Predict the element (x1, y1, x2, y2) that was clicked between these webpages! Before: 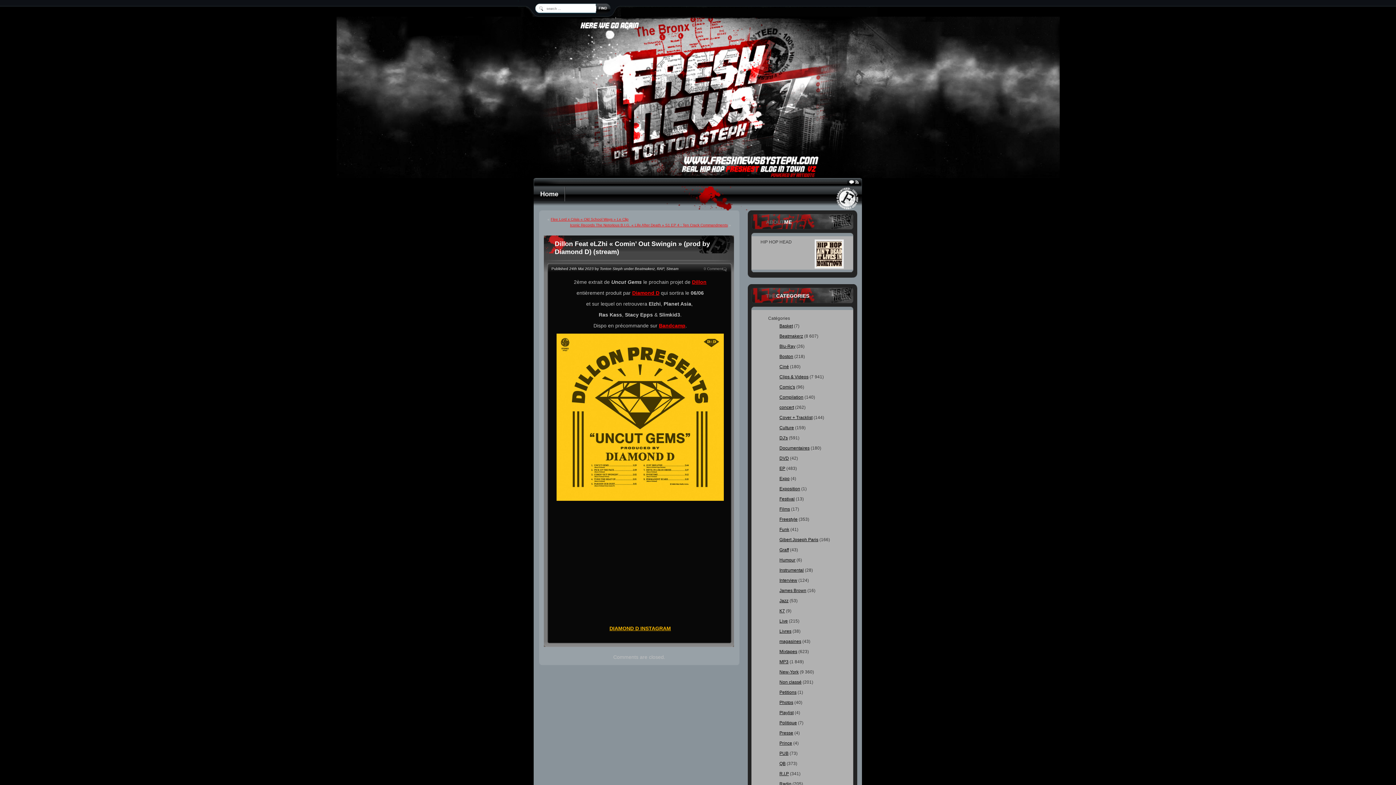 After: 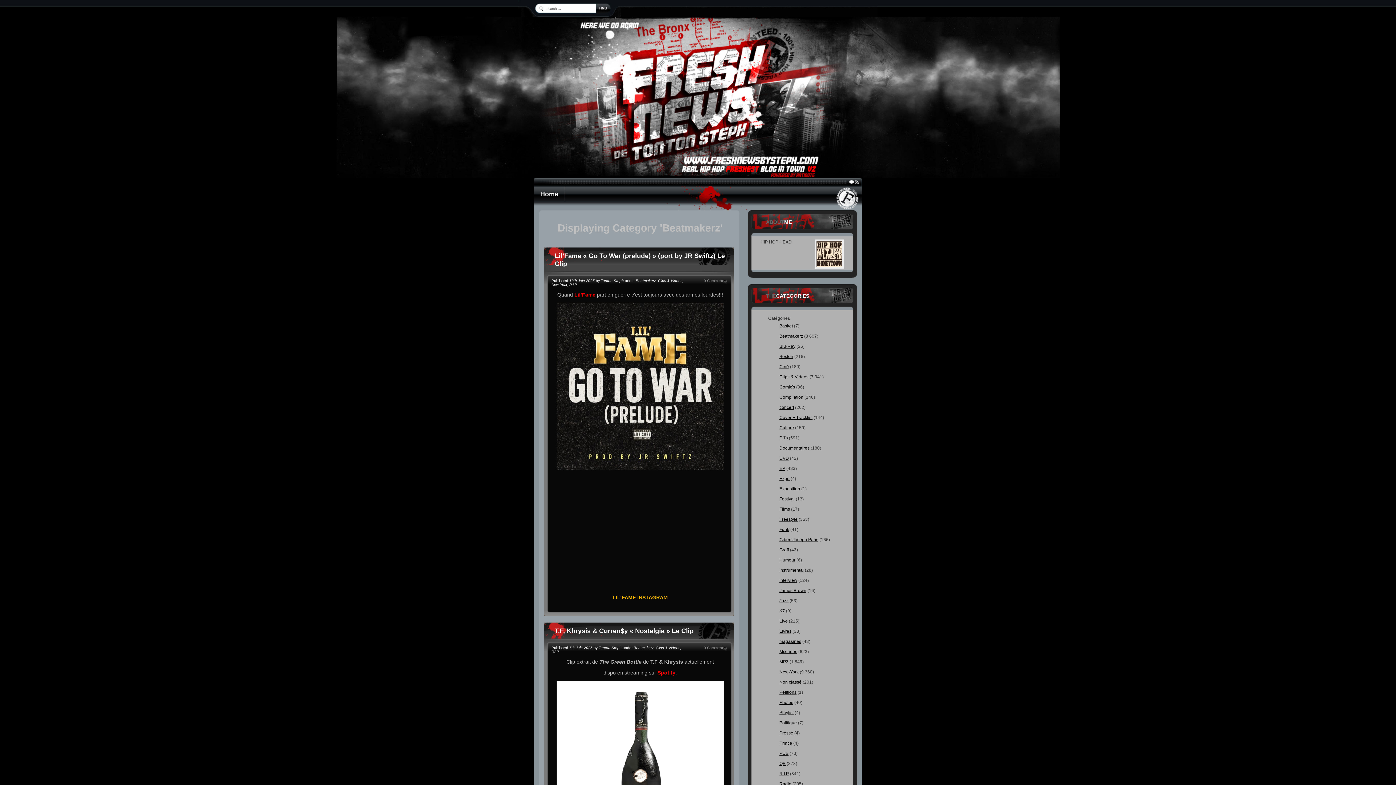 Action: bbox: (779, 333, 803, 338) label: Beatmakerz